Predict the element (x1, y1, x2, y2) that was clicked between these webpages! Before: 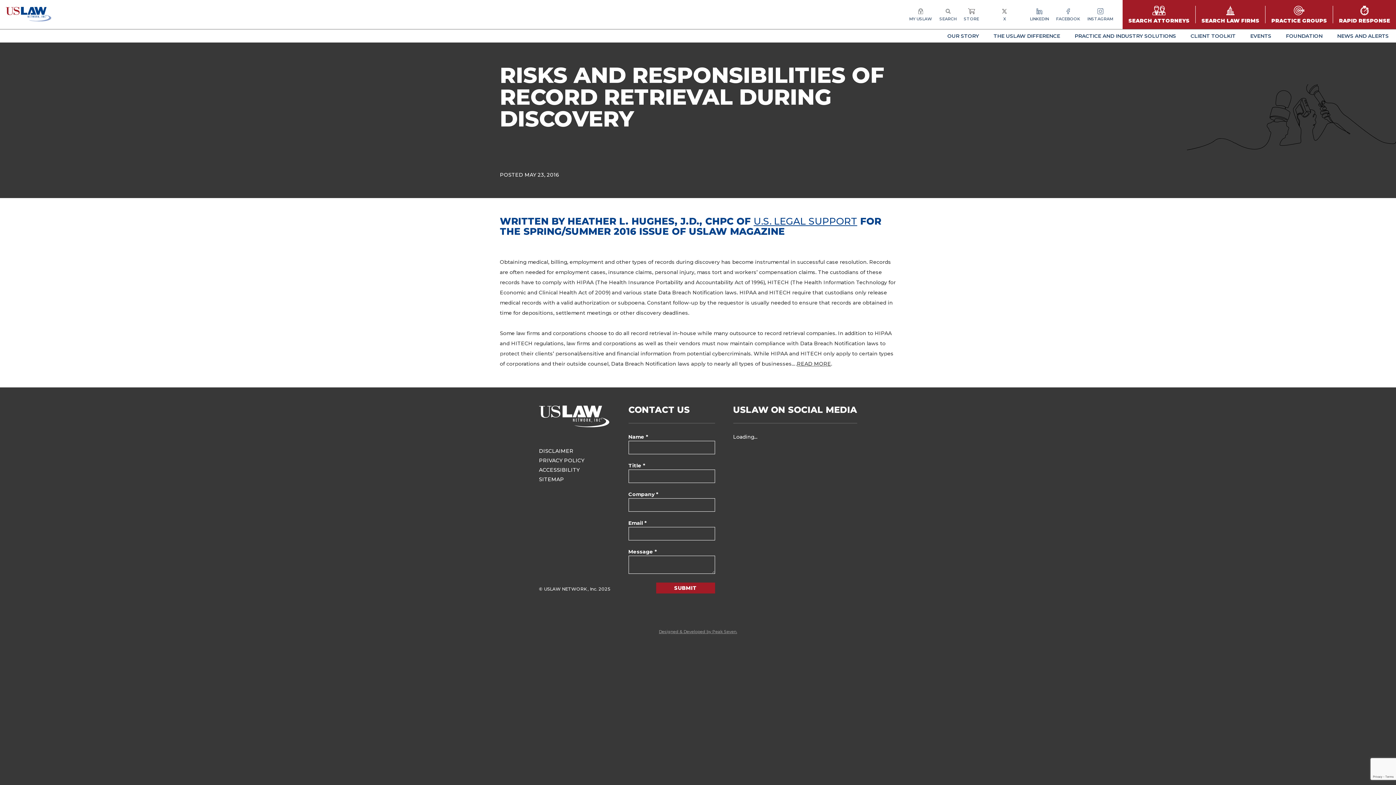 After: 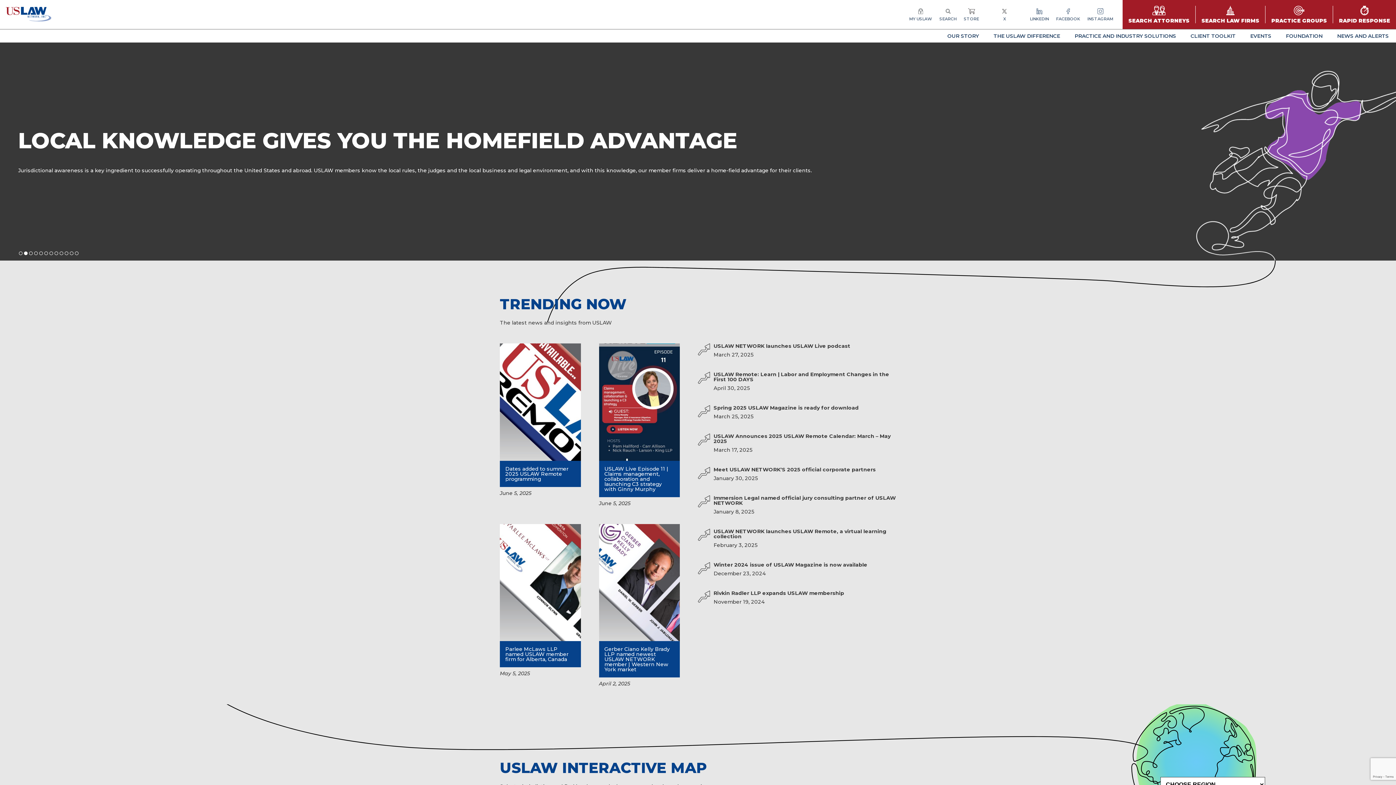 Action: bbox: (5, 7, 51, 22)